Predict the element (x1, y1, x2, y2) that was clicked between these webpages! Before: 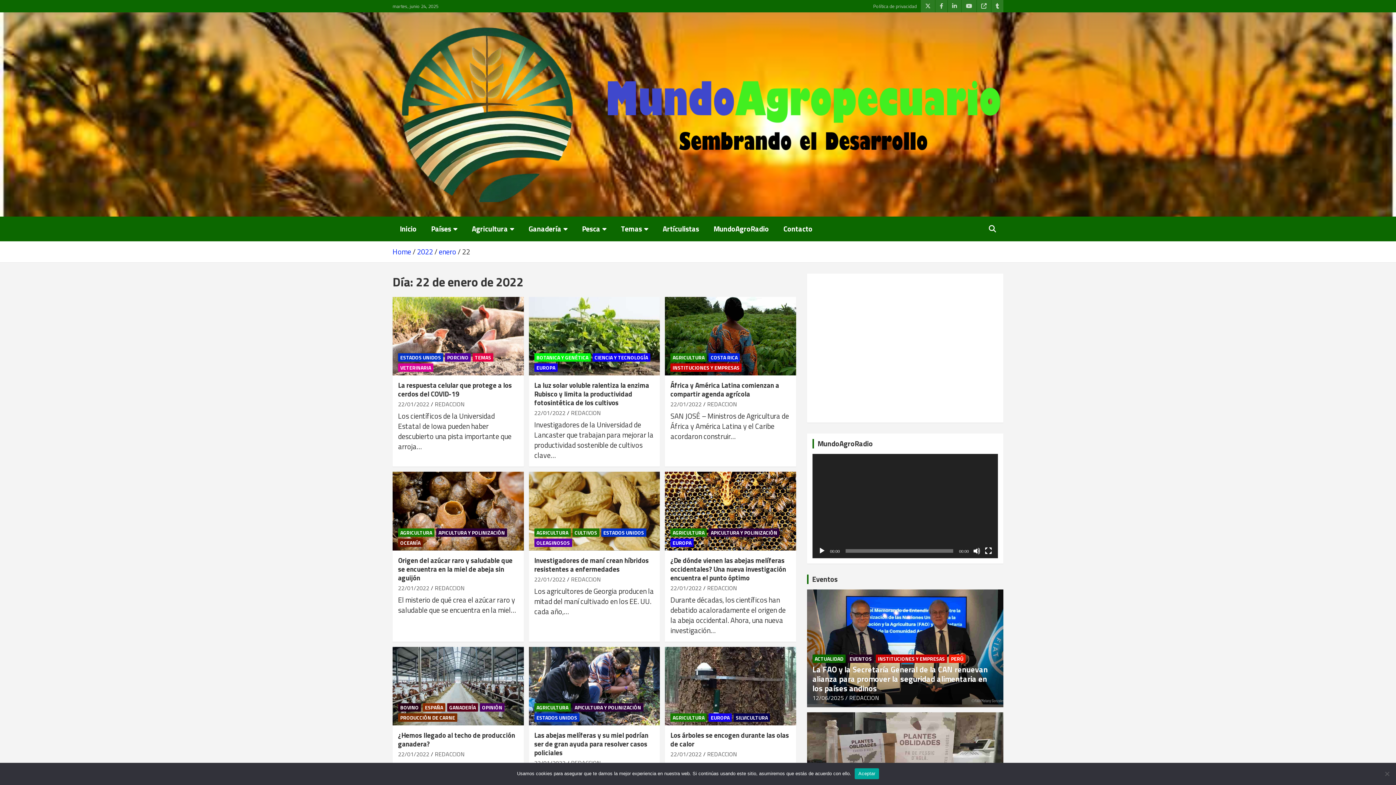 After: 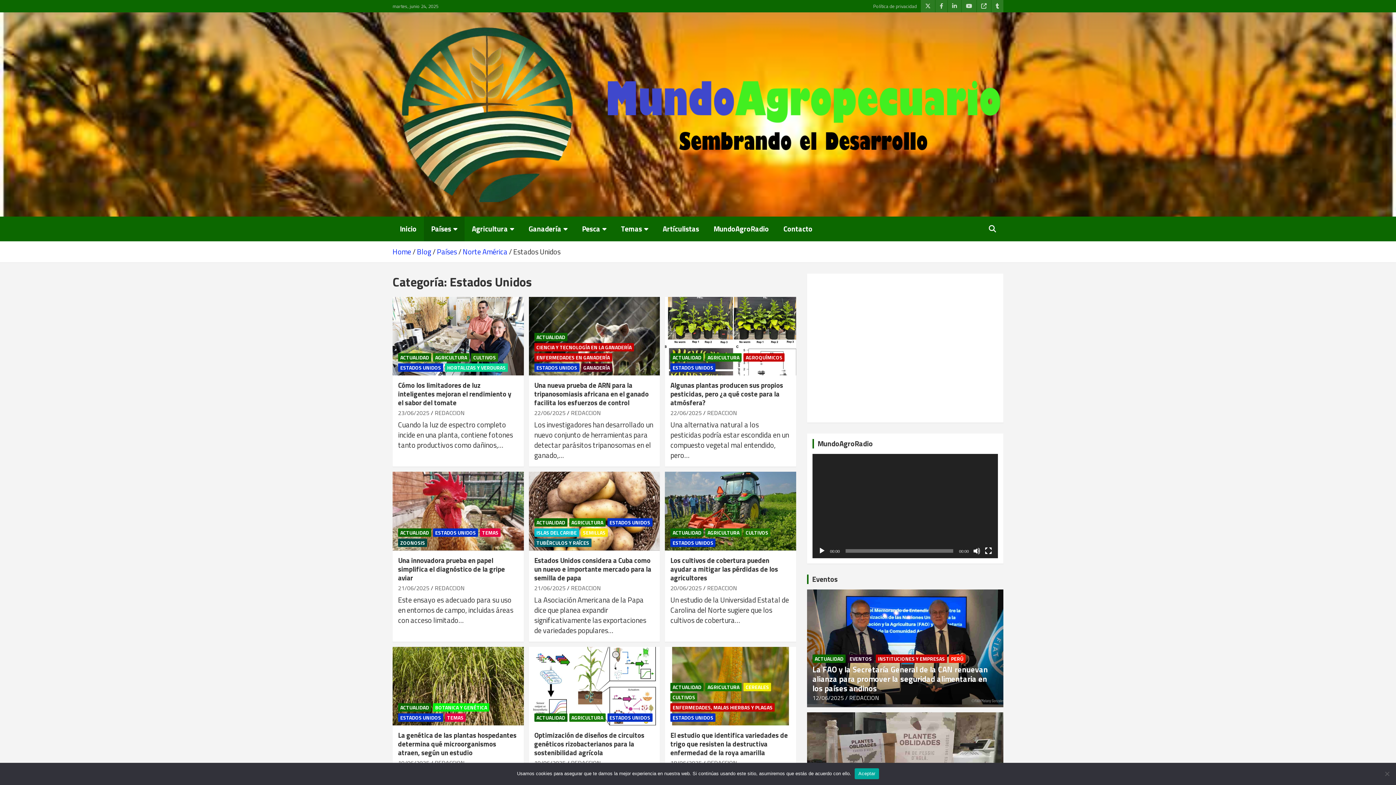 Action: bbox: (534, 713, 579, 722) label: ESTADOS UNIDOS